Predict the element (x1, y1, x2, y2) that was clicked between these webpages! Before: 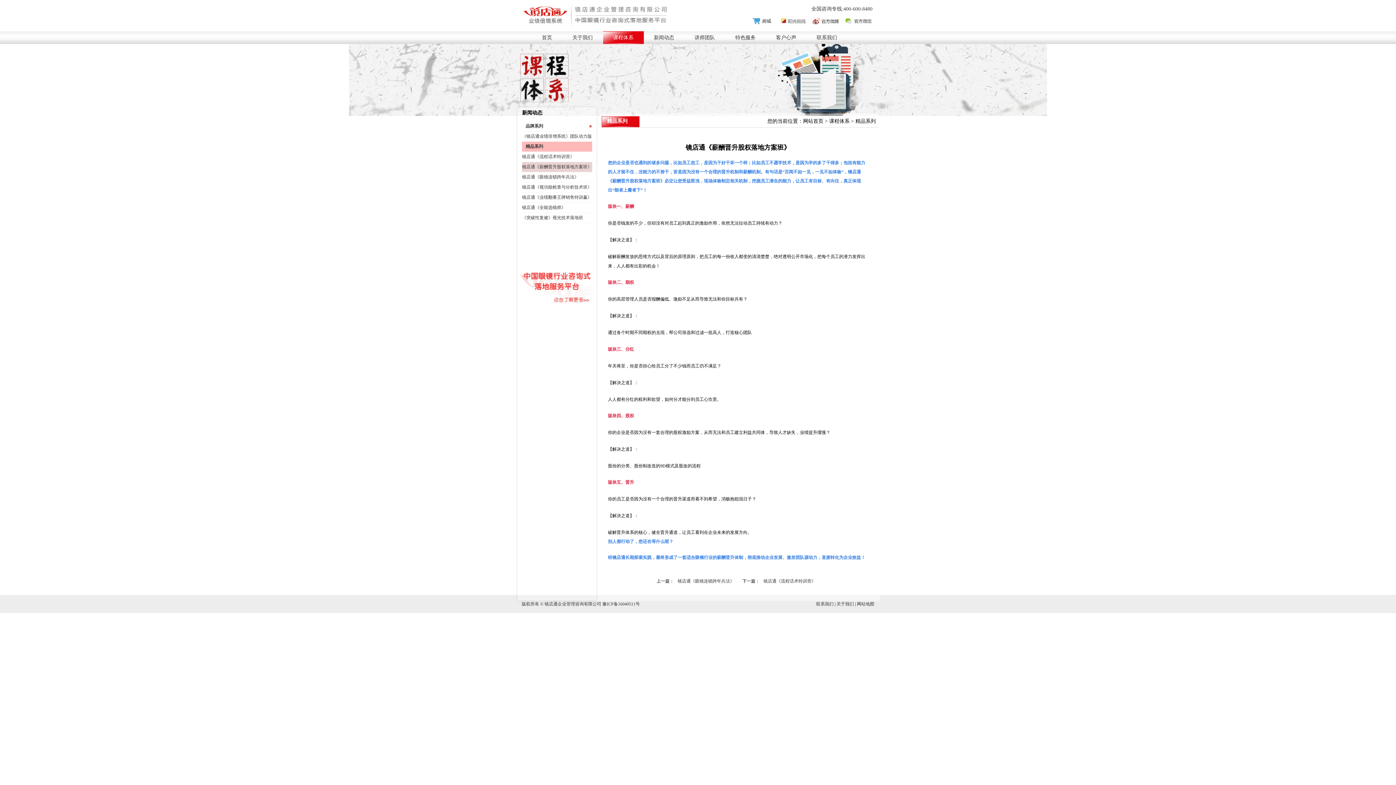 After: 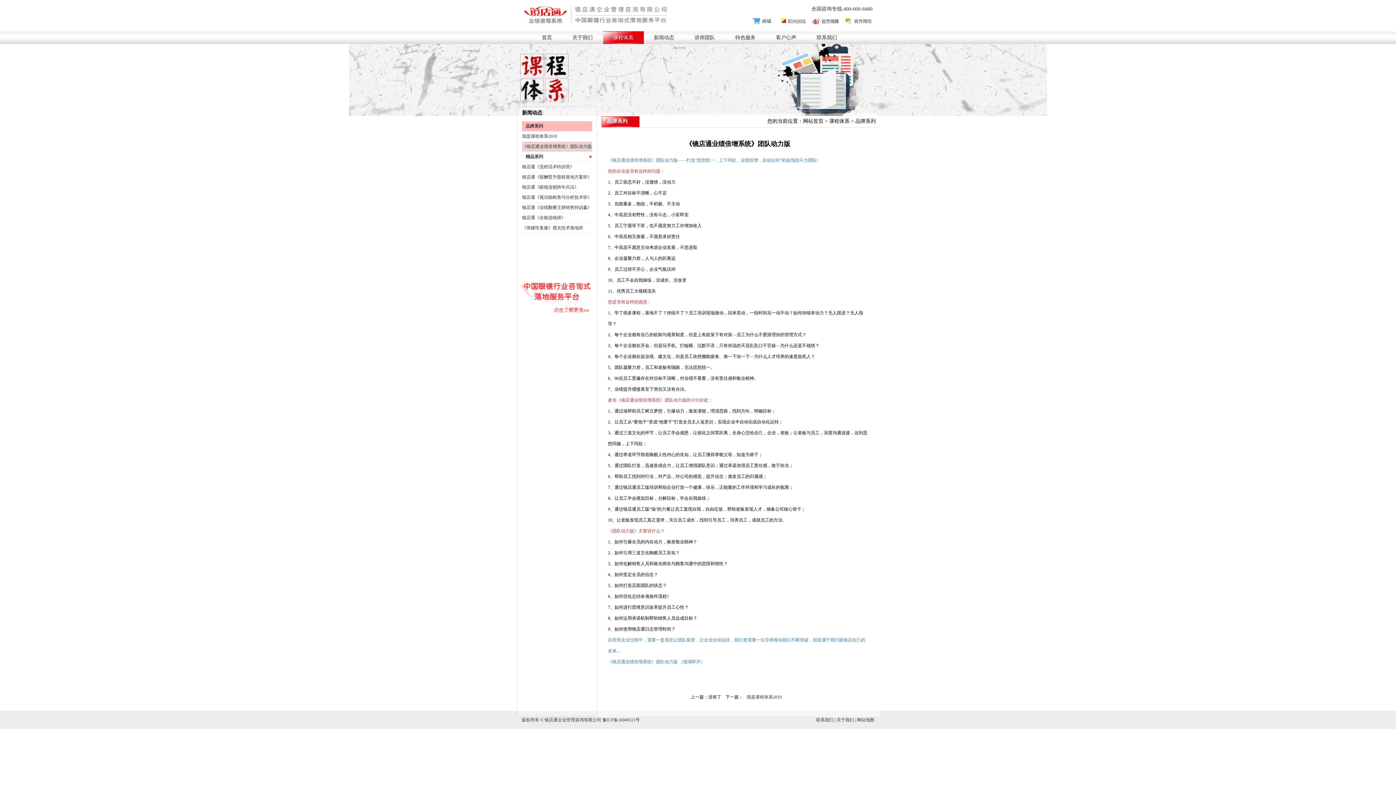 Action: bbox: (522, 131, 592, 141) label: 《镜店通业绩倍增系统》团队动力版